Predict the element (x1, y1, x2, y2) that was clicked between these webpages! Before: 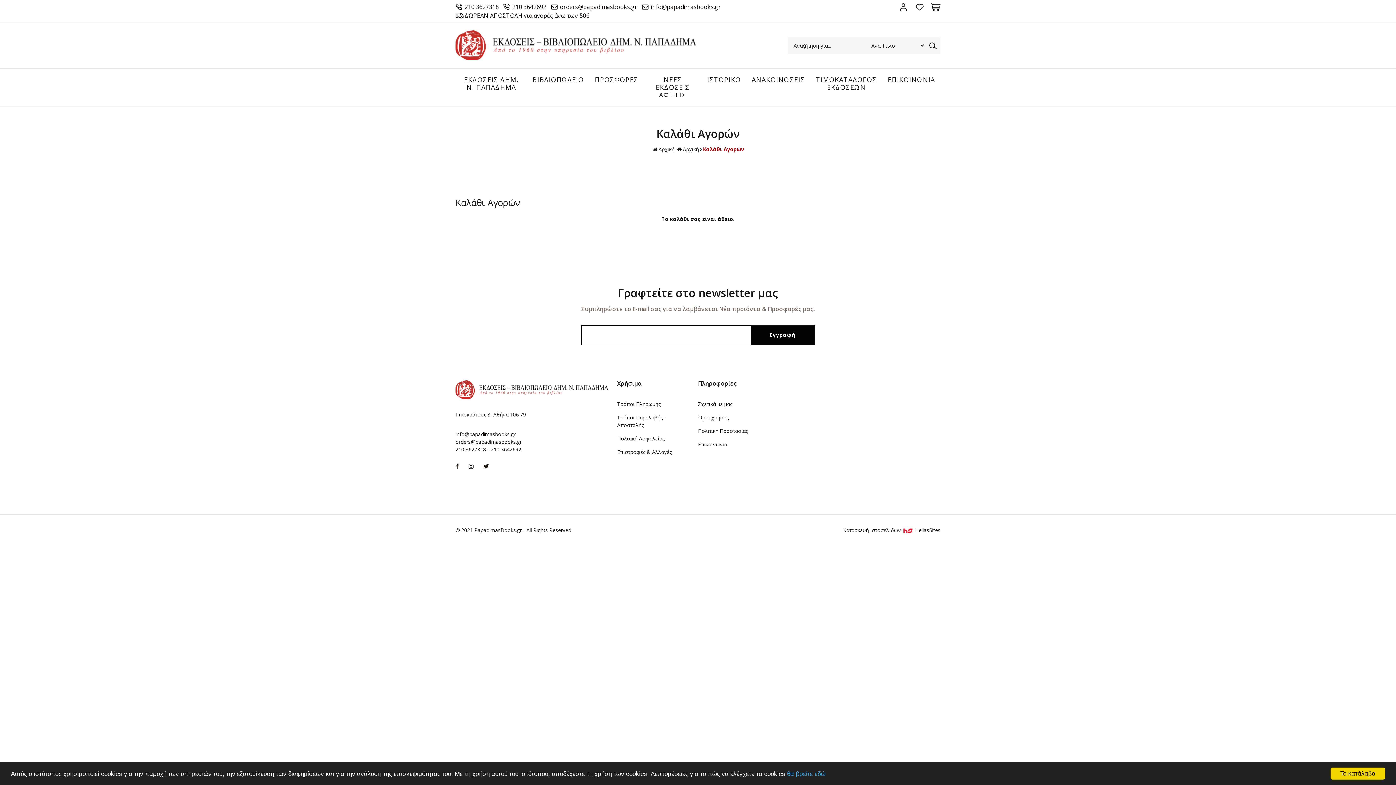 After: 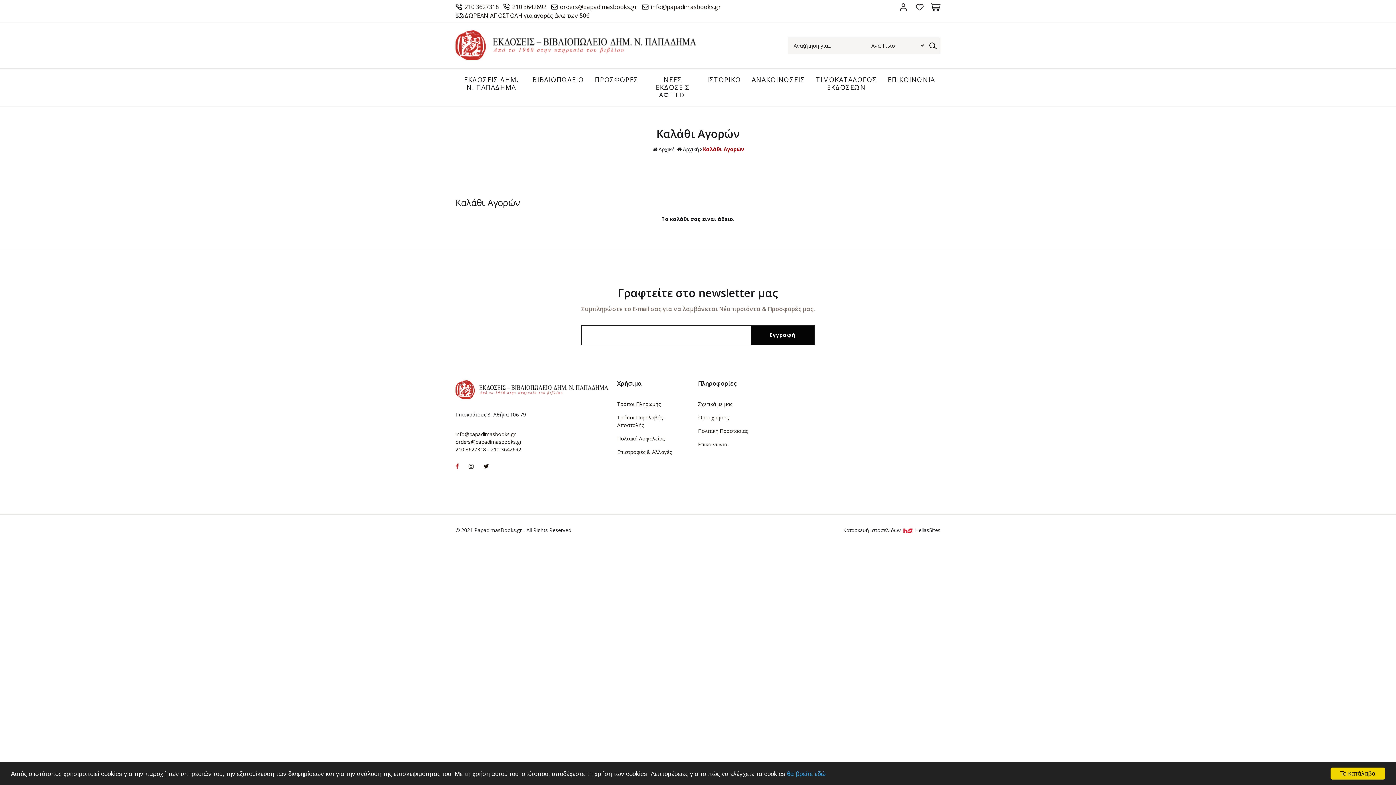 Action: bbox: (455, 463, 467, 470) label:  